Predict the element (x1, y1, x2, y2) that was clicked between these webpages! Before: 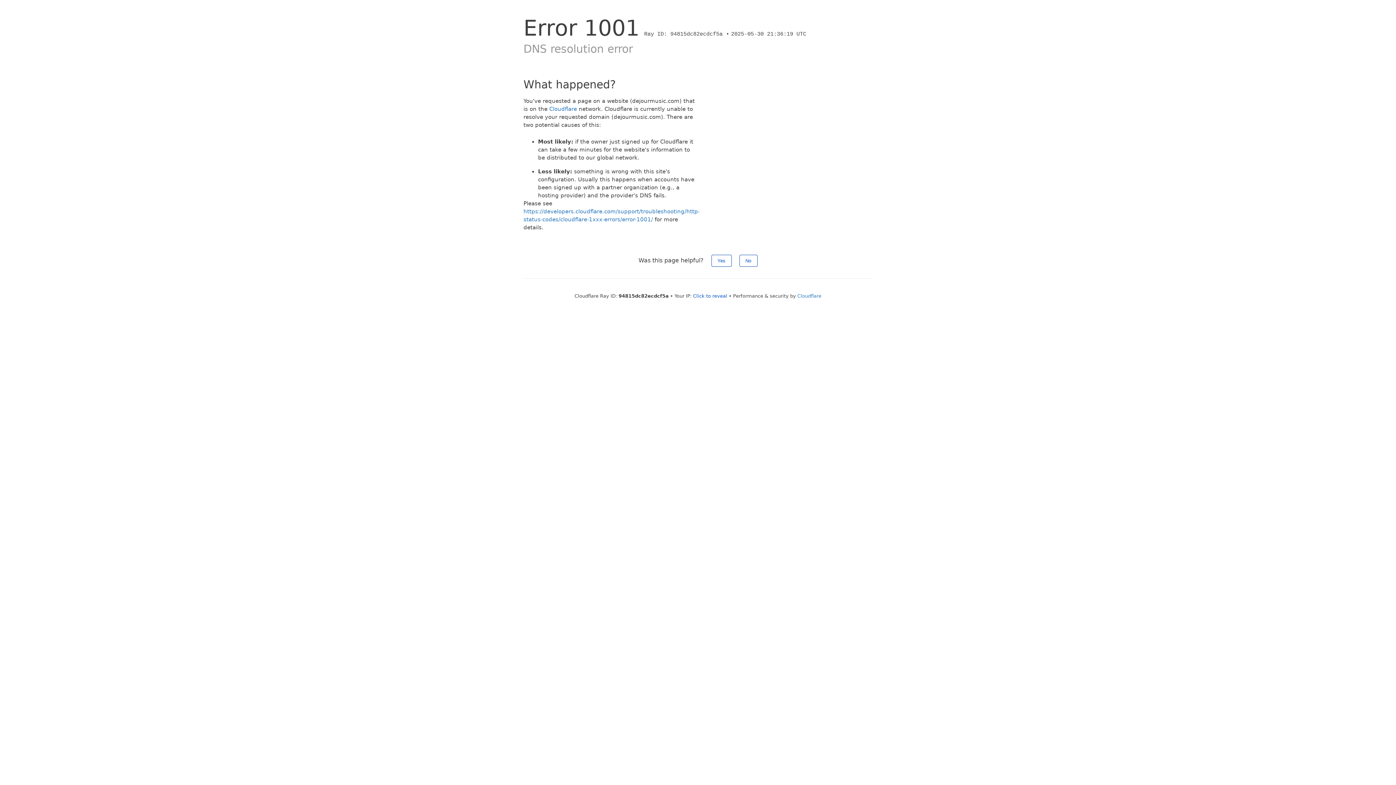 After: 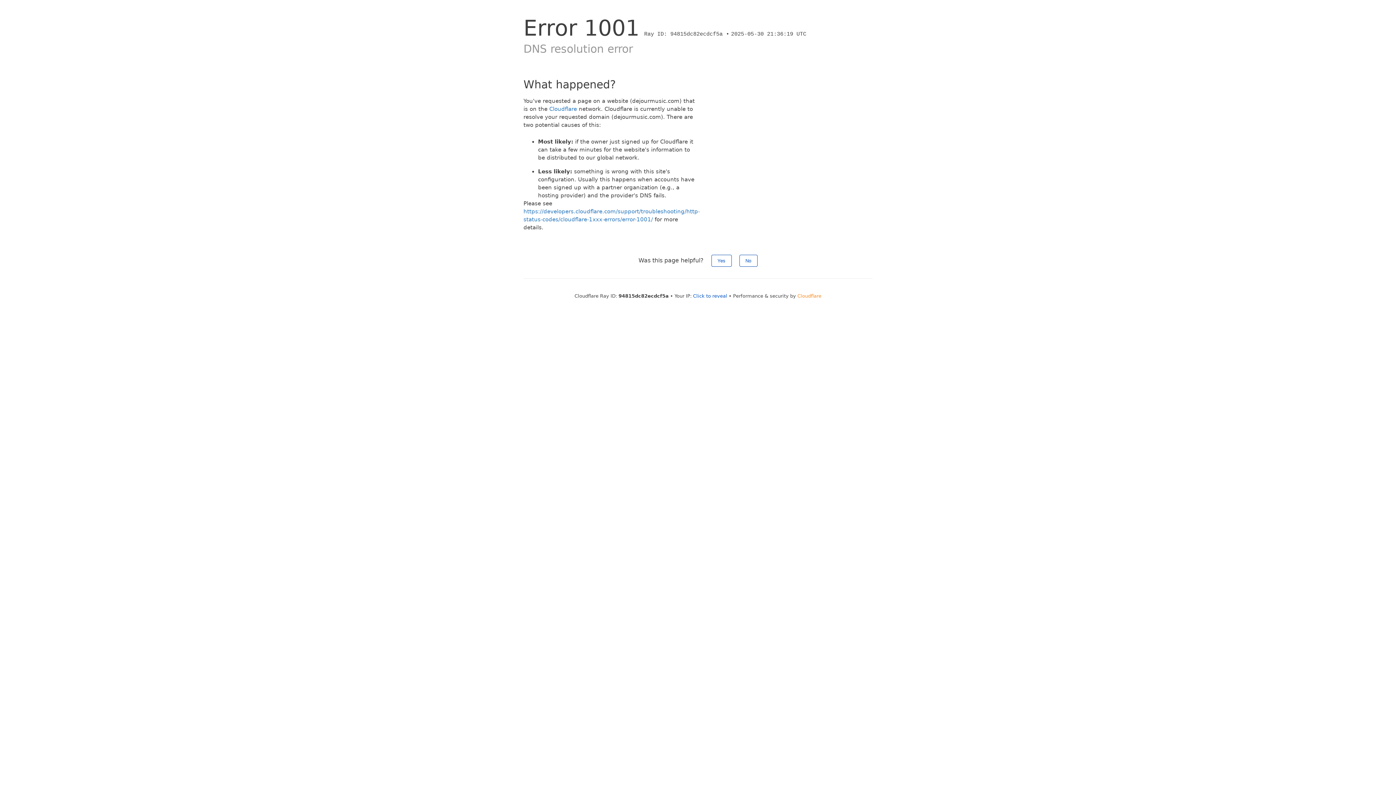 Action: label: Cloudflare bbox: (797, 293, 821, 298)